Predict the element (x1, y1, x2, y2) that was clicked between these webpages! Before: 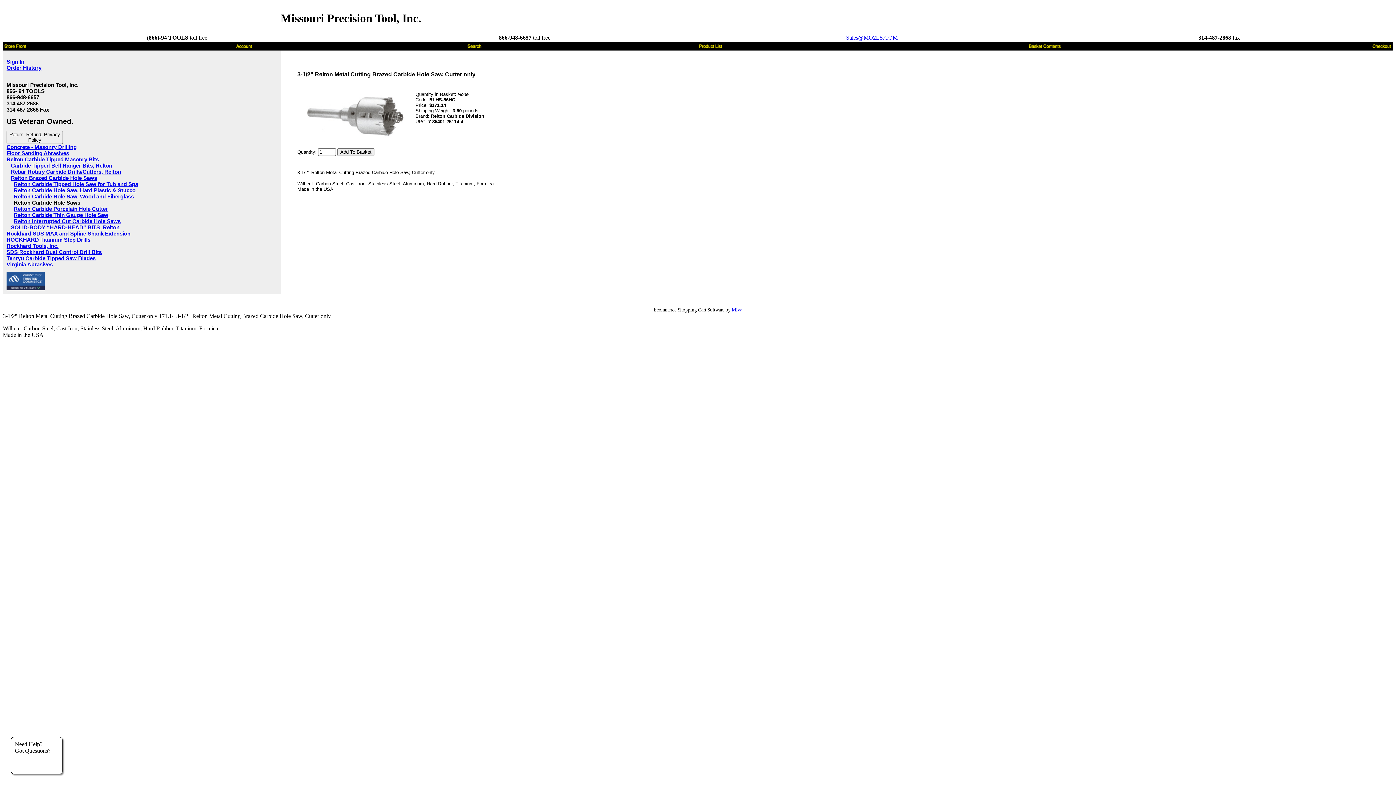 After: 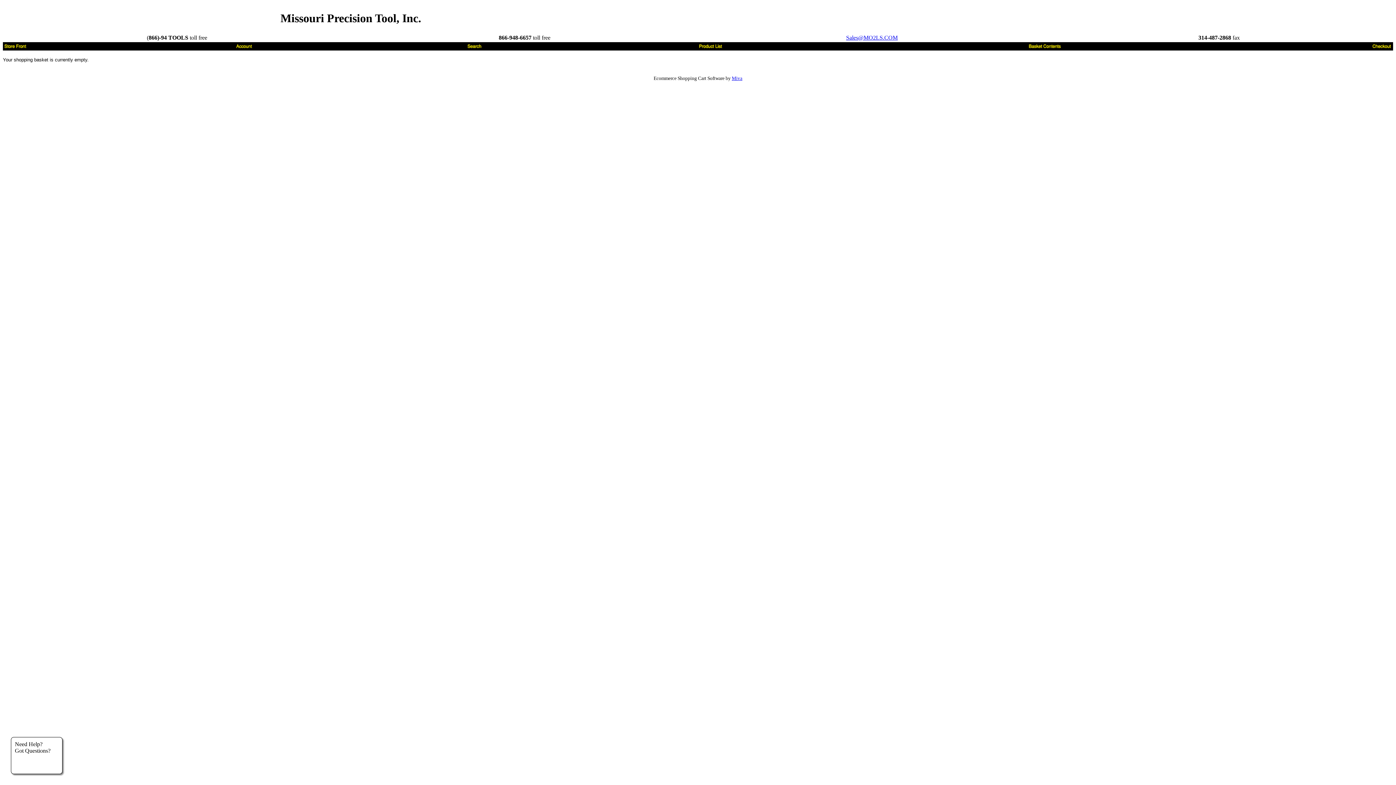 Action: bbox: (1372, 44, 1392, 50)